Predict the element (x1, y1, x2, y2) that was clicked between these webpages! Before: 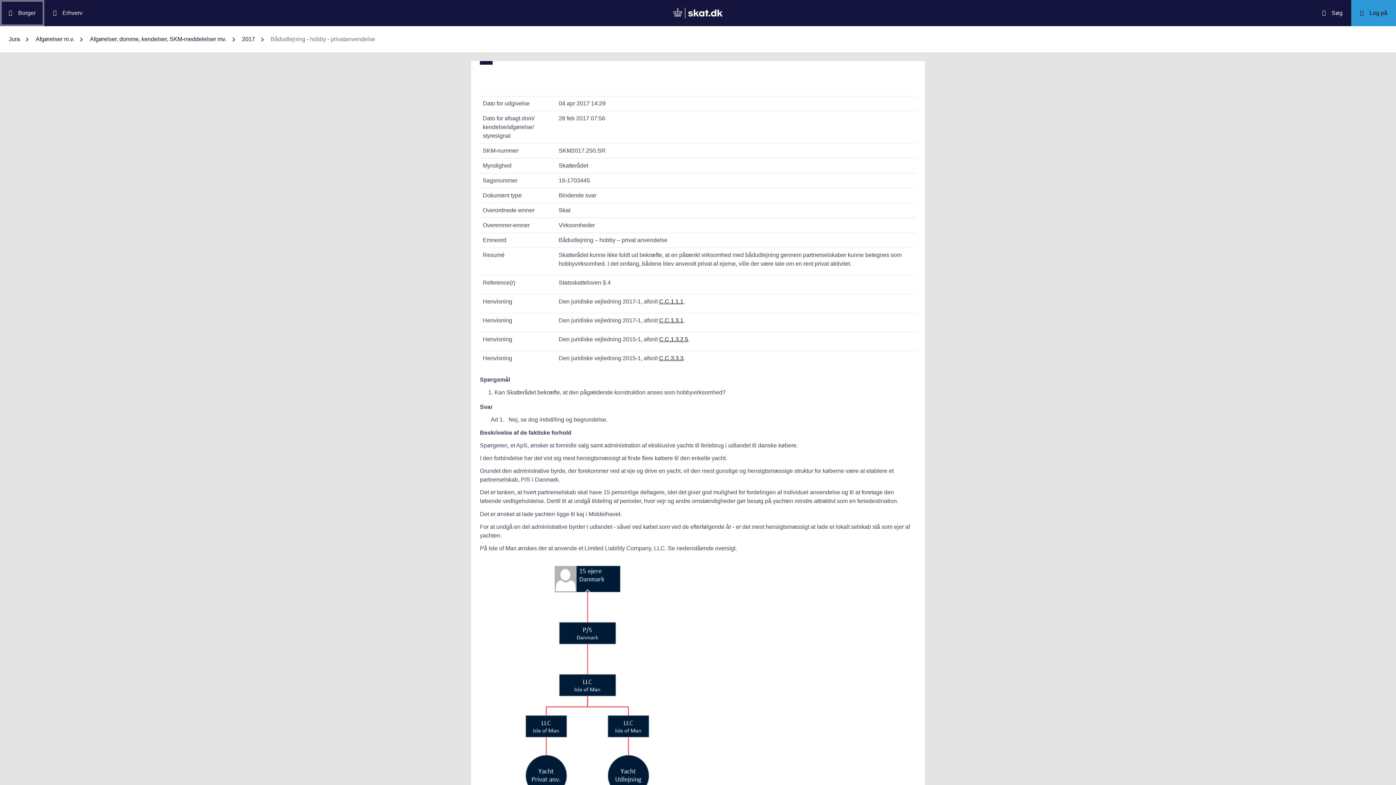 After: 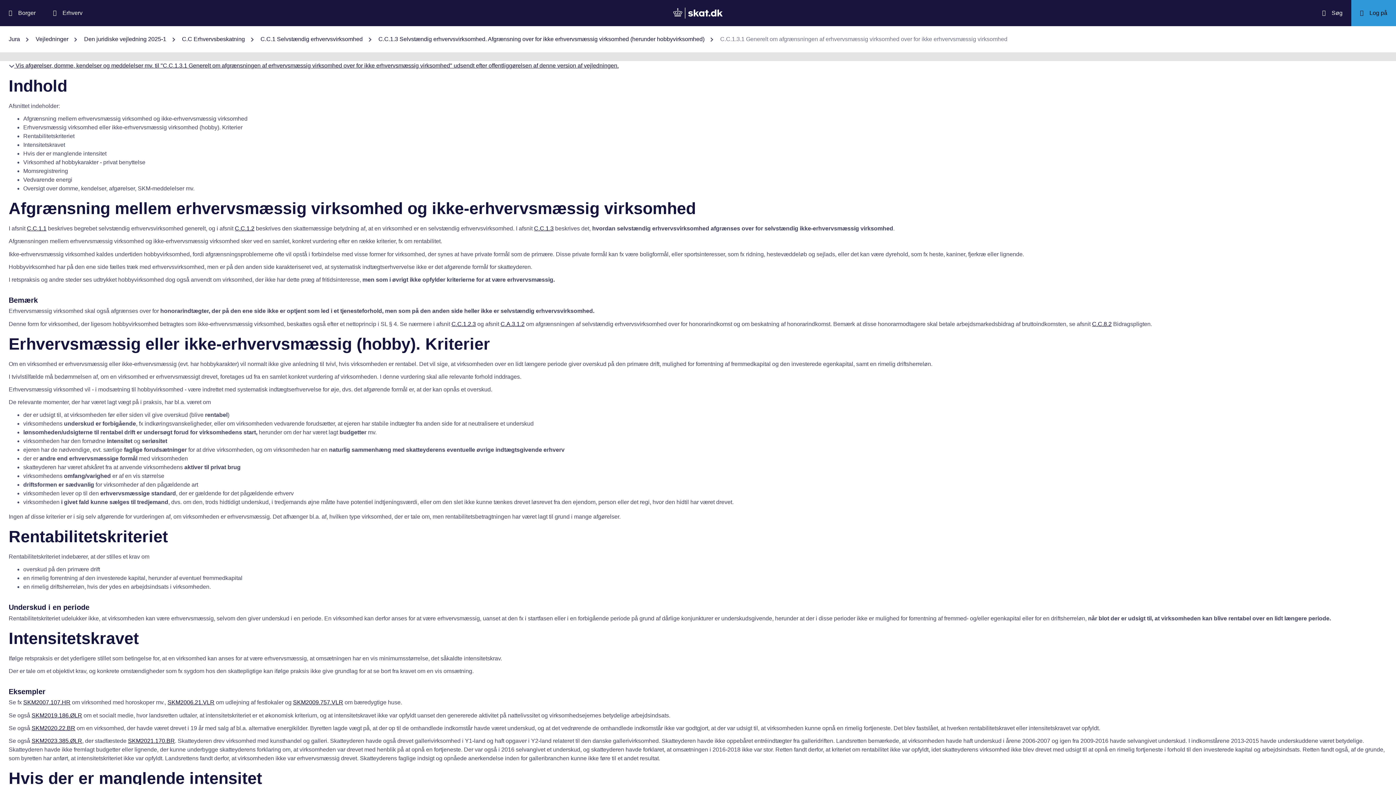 Action: label: C.C.1.3.1 bbox: (659, 317, 683, 323)